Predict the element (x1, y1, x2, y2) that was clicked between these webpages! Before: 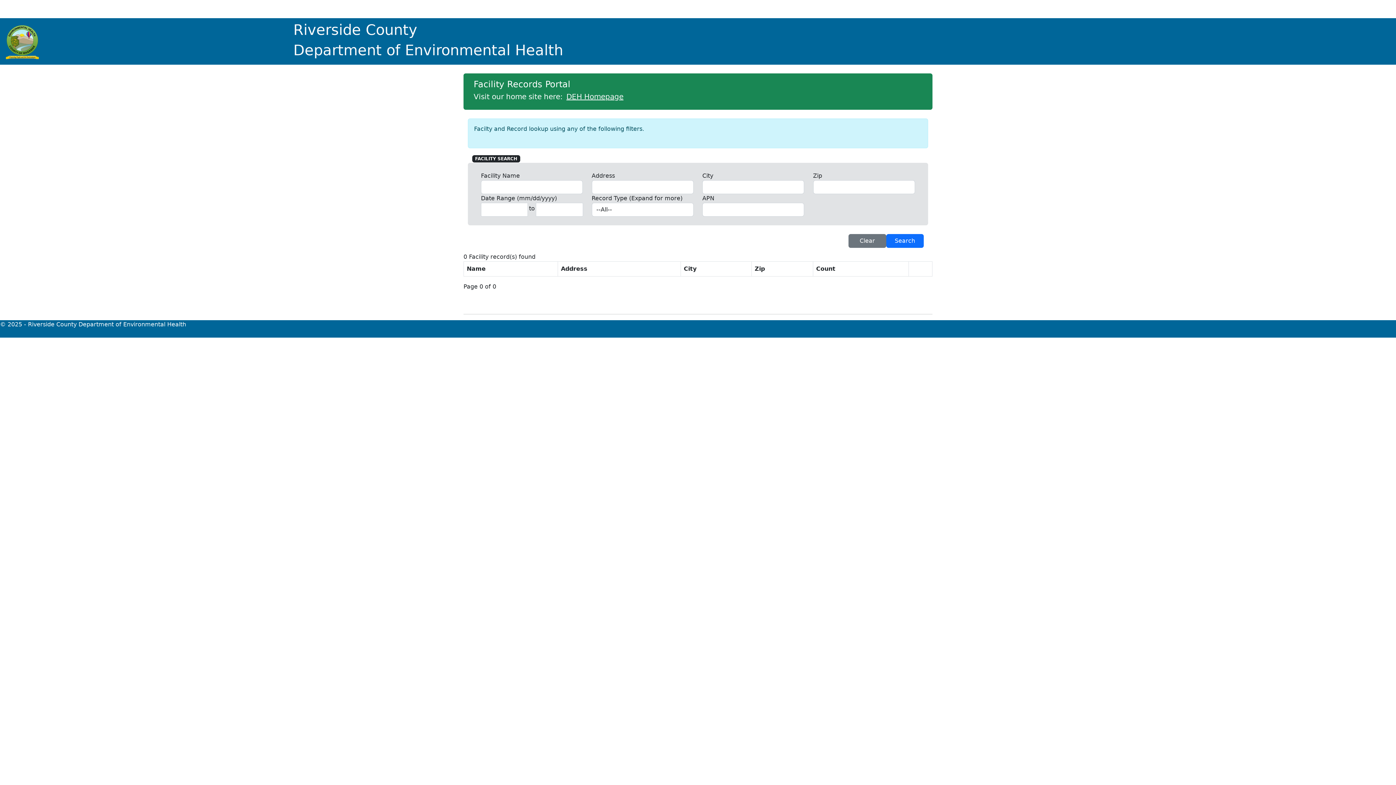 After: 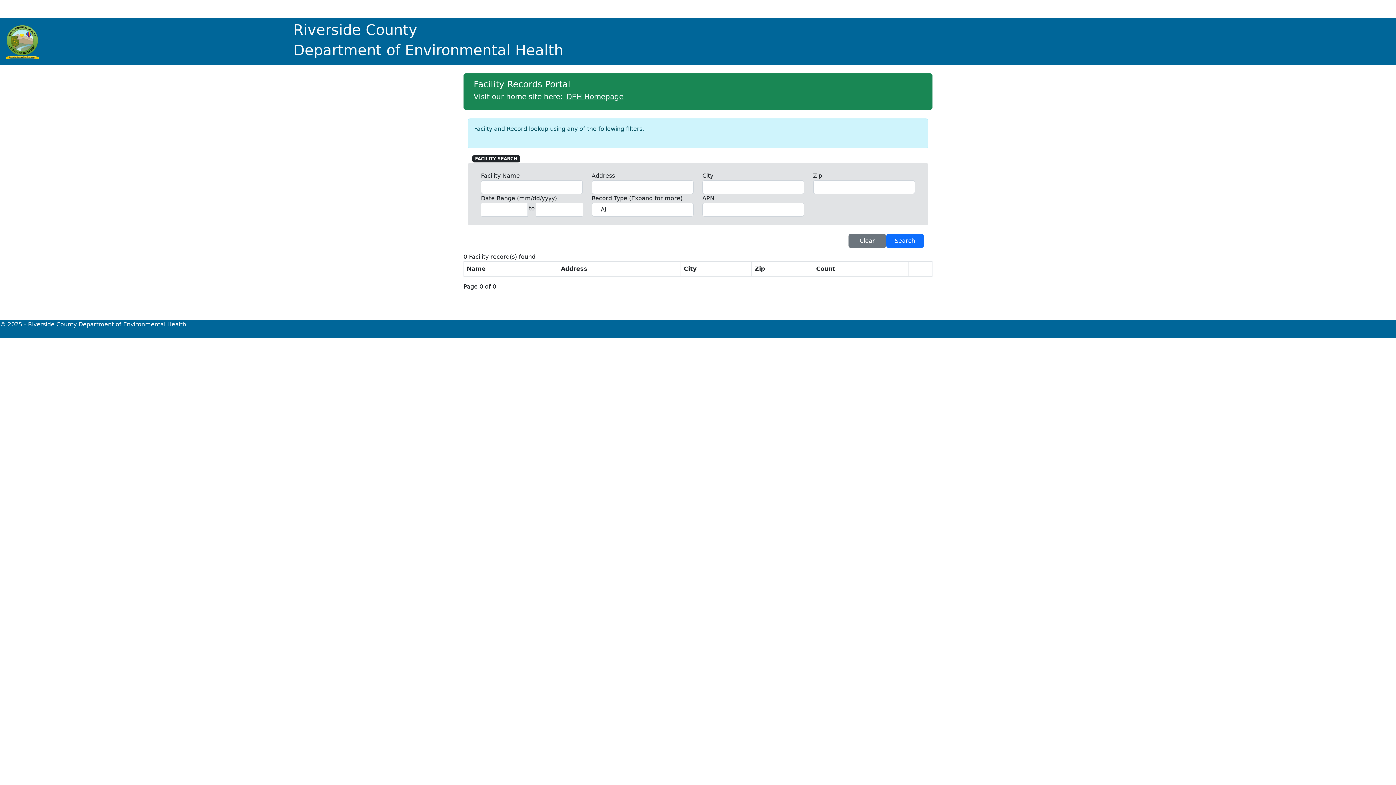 Action: bbox: (4, 22, 40, 34)